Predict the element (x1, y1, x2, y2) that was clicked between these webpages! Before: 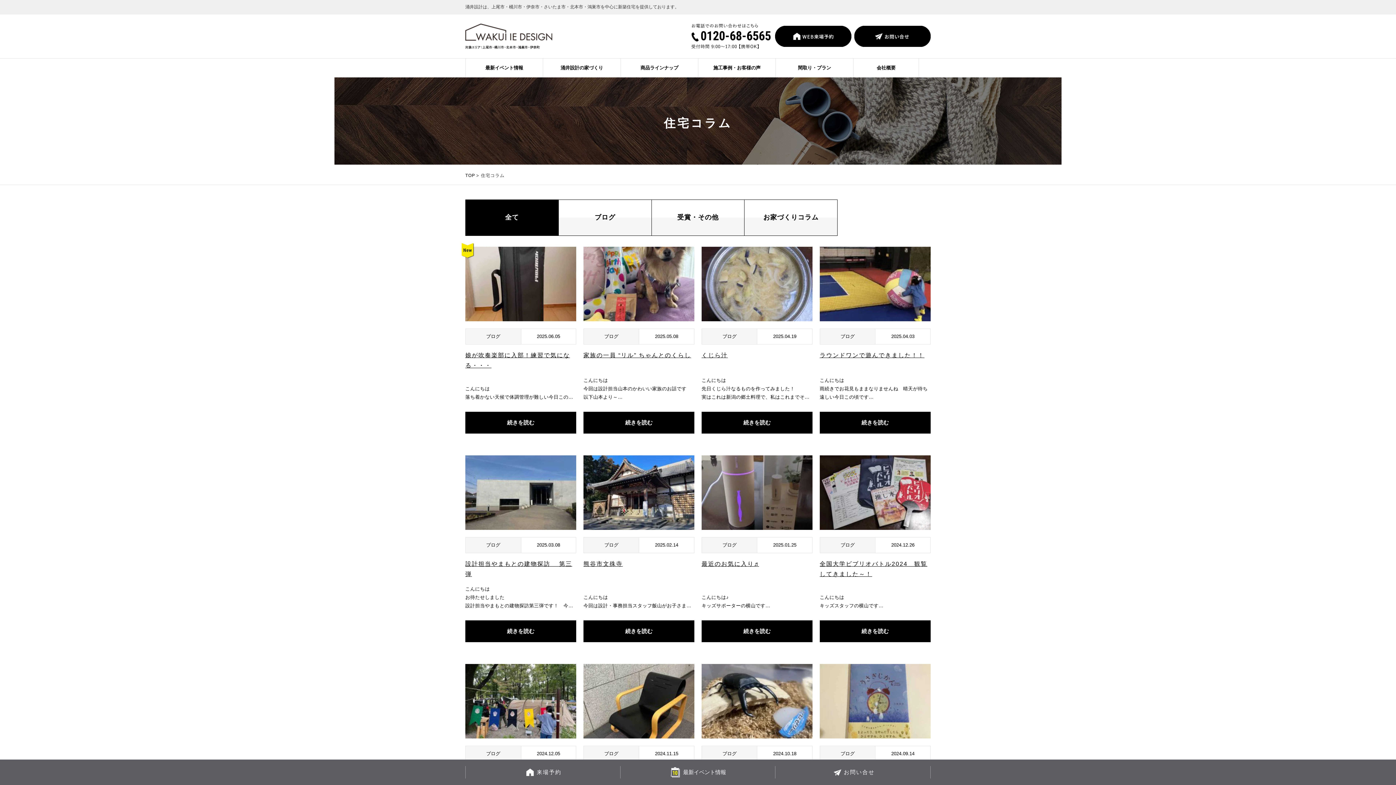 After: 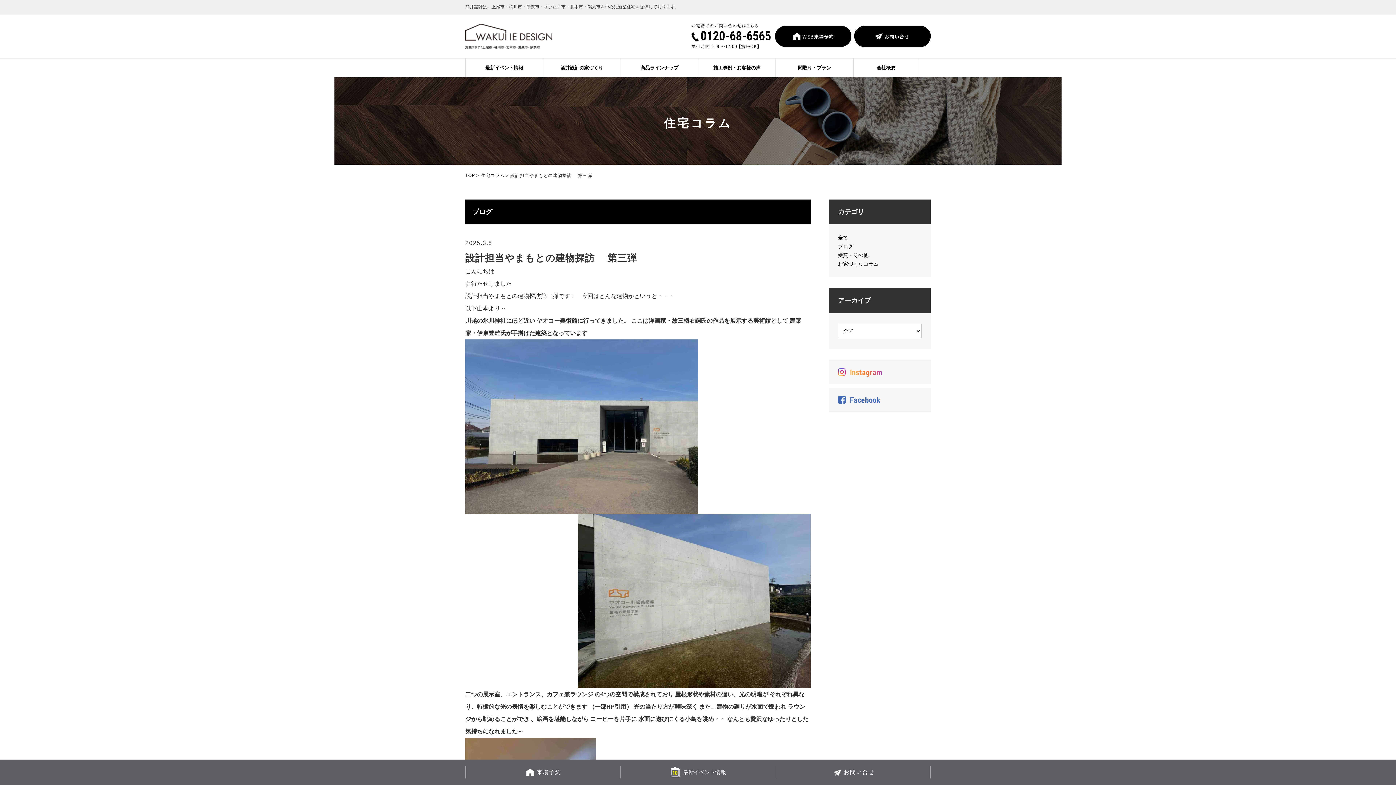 Action: bbox: (465, 455, 576, 642) label: ブログ 2025.03.08
設計担当やまもとの建物探訪　 第三弾

こんにちは
お待たせしました
設計担当やまもとの建物探訪第三弾です！　今回はどんな建物かというと・・・
以下山本より～
川越の氷川神社にほど近い ヤオコー美術館に行ってきました。 ここは洋画家・故三栖右嗣氏の作品を展示する美術館として 建築家・伊東豊雄氏が手掛けた建築となっています
二つの展示室、エントランス、カフェ兼ラウンジ の4つの空間で構成されており 屋根形状や素材の違い、光の明暗が それぞれ異なり、特徴的な光の表情を楽しむことができます （一部HP引用） 光の当たり方が興味深く また、建物の廻りが水面で囲われ ラウンジから眺めることができ 、絵画を堪能しながら コーヒーを片手に 水面に遊びにくる小鳥を眺め・・ なんとも贅沢なゆったりとした気持ちになれました～
とても素敵な空間であることが想像できます　
川越なら都内より近くて行きやすい場所ですし、日頃の忙しさからしばし自分を開放し、疲れを癒しに出かけてみるのにはうってつけの場所かもしれませんね
 


続きを読む